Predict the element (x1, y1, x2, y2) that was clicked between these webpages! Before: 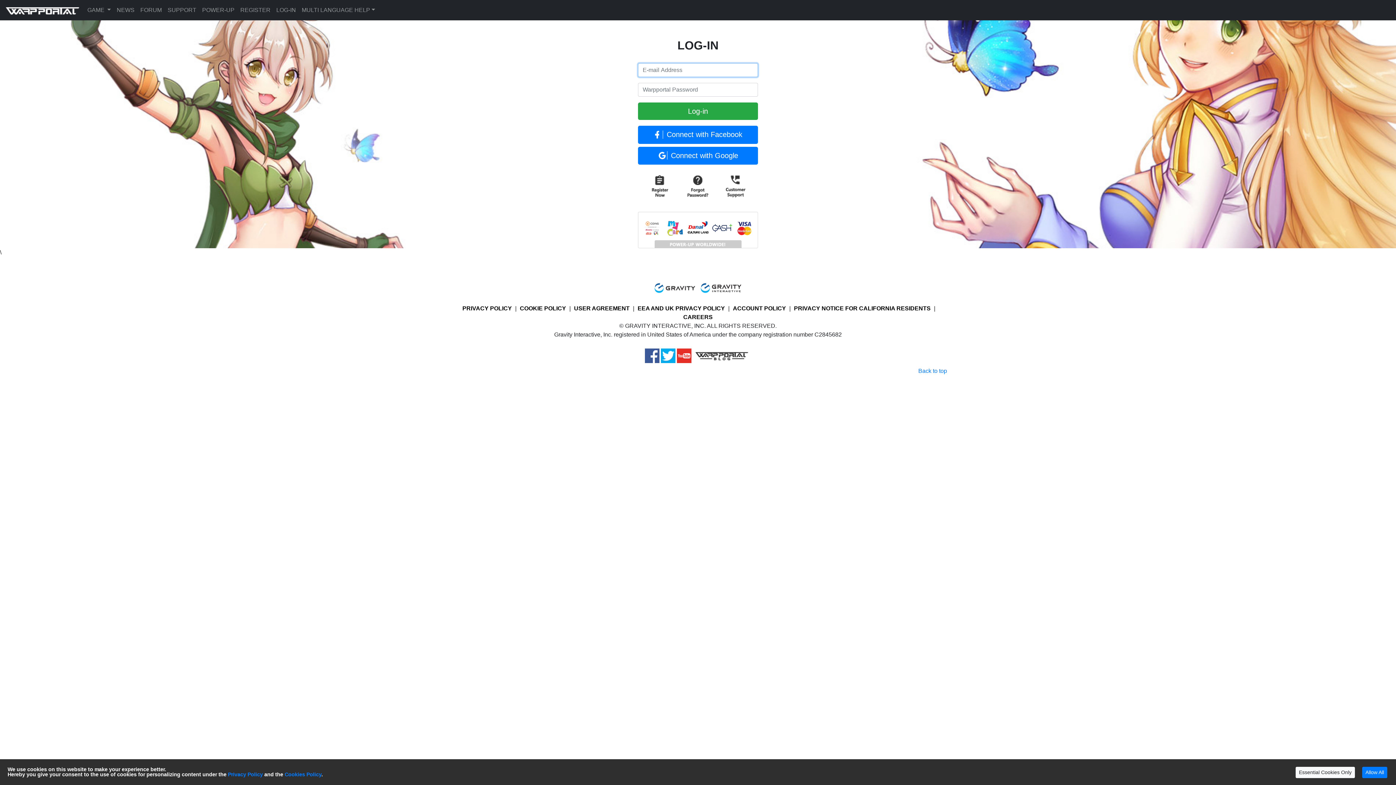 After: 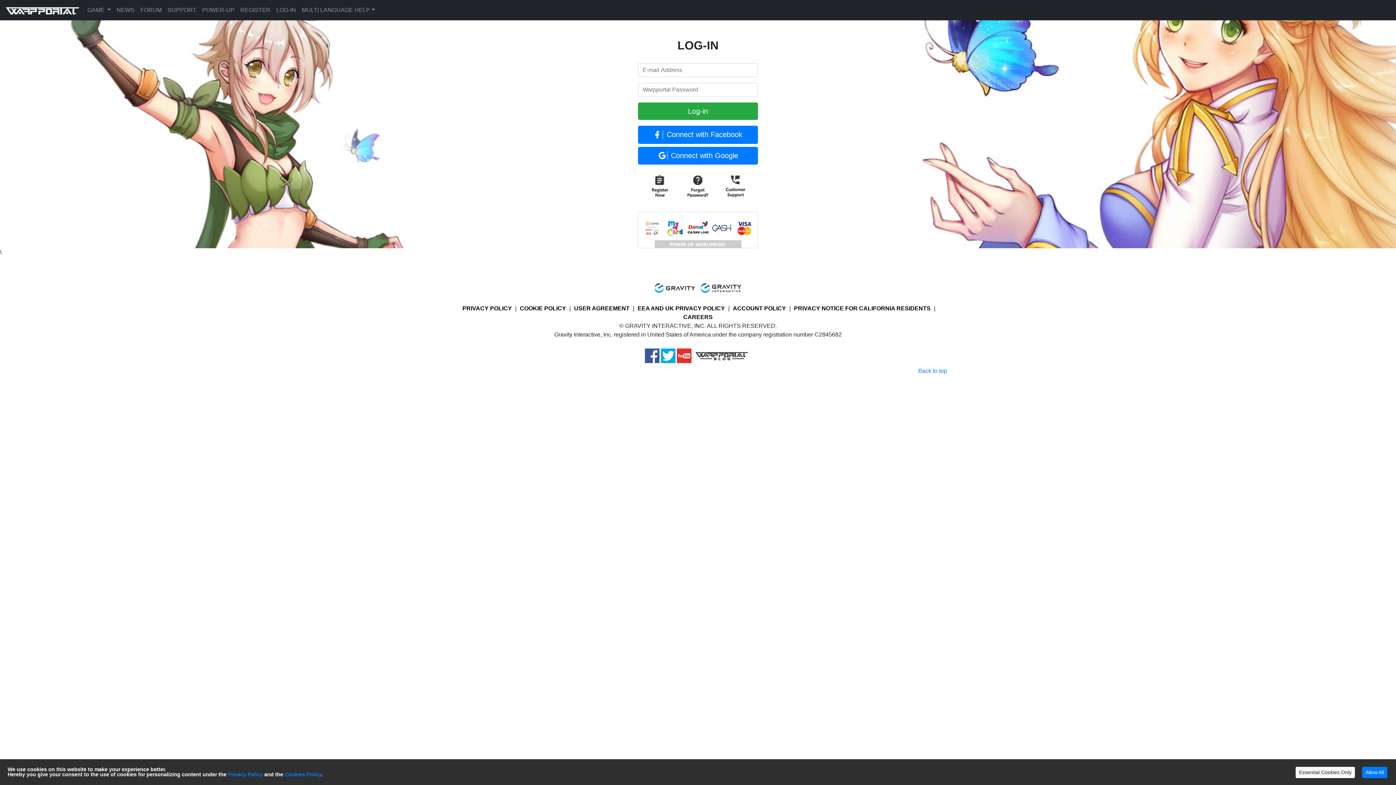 Action: bbox: (677, 352, 693, 358) label:  